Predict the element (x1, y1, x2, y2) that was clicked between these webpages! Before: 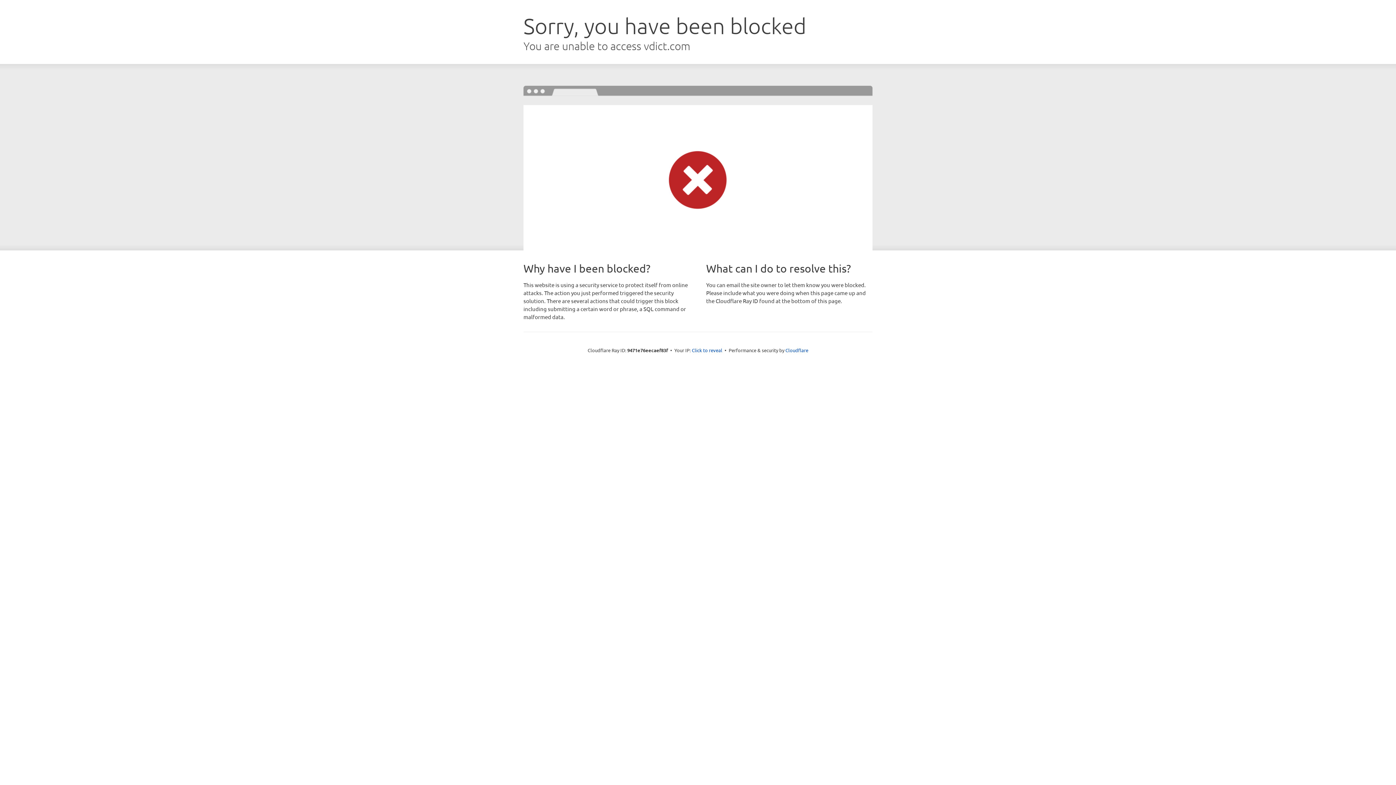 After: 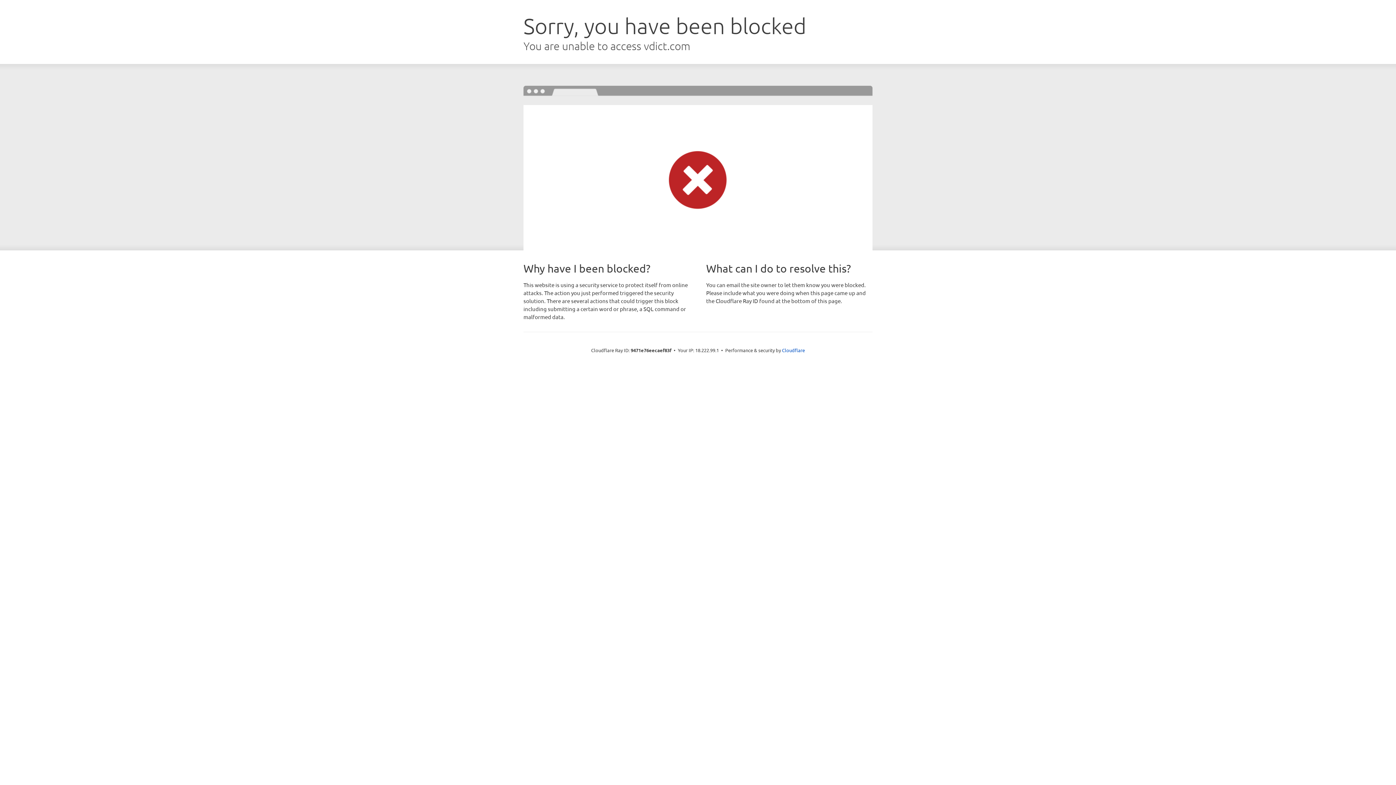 Action: bbox: (692, 346, 722, 353) label: Click to reveal